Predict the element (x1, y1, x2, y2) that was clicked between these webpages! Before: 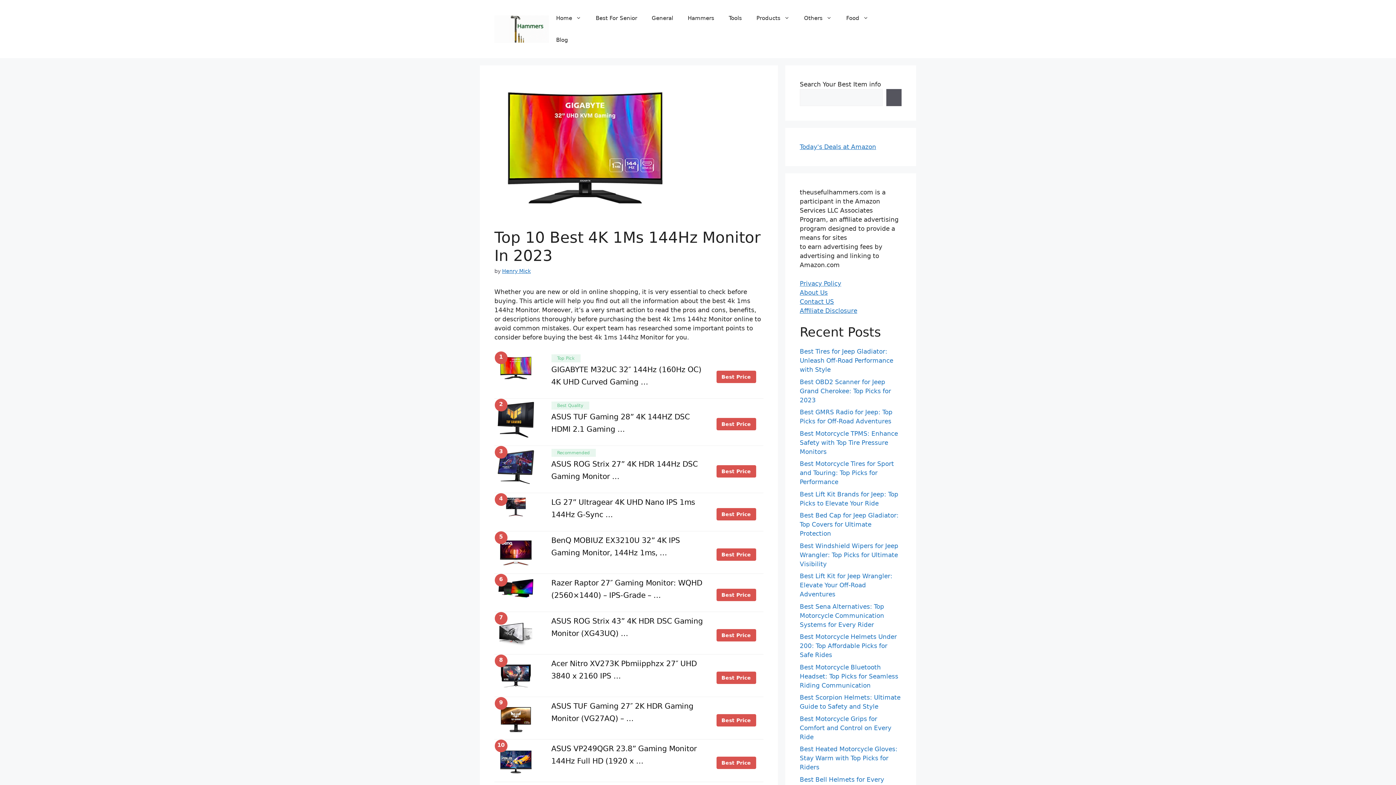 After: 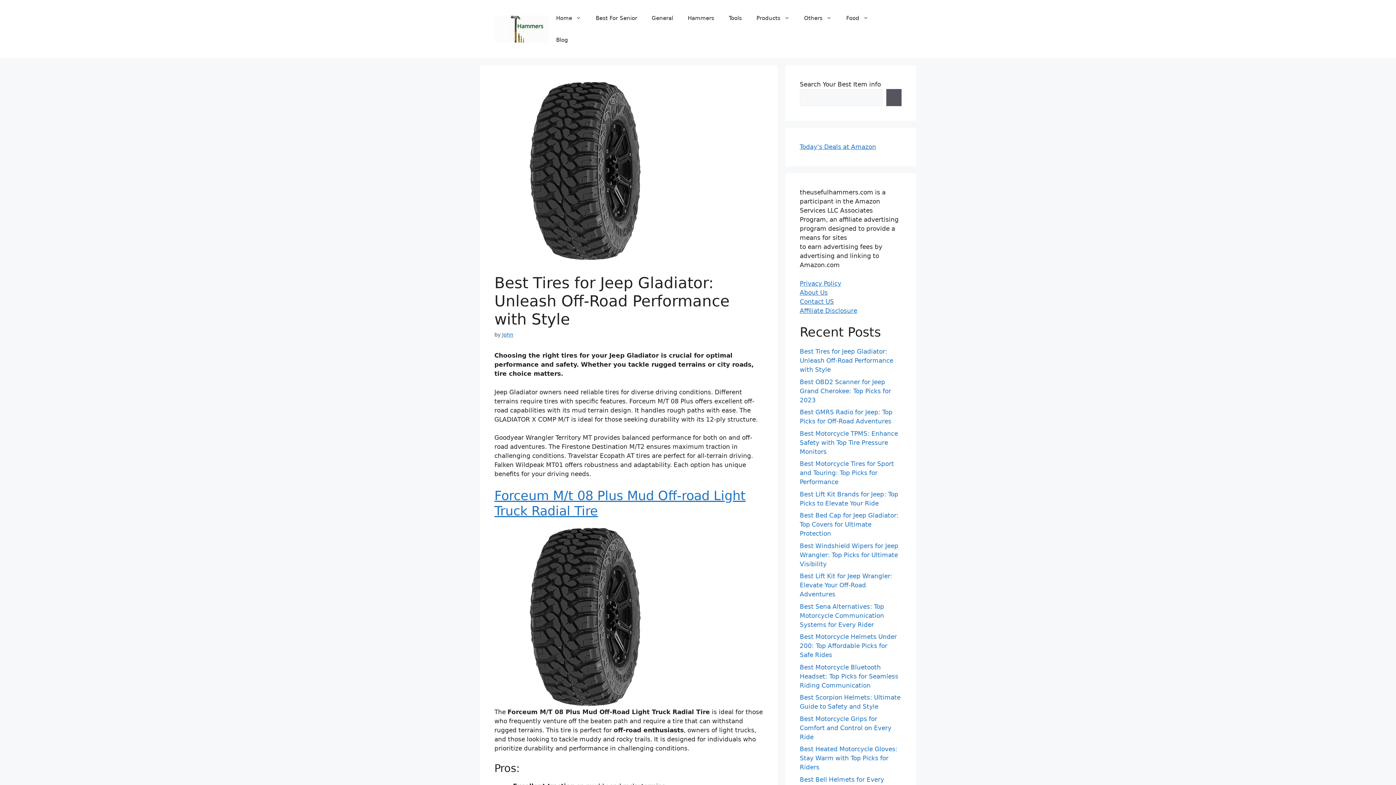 Action: bbox: (800, 348, 893, 373) label: Best Tires for Jeep Gladiator: Unleash Off-Road Performance with Style